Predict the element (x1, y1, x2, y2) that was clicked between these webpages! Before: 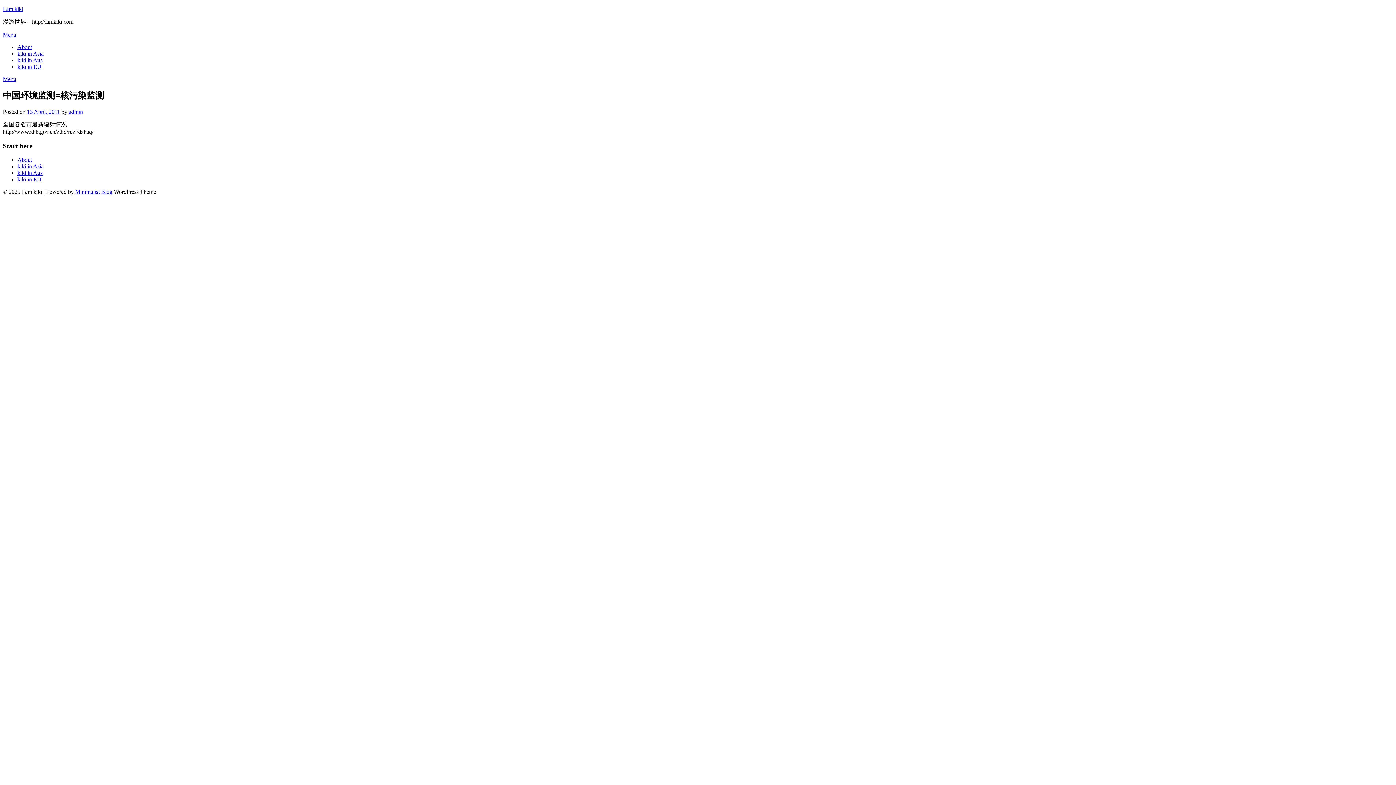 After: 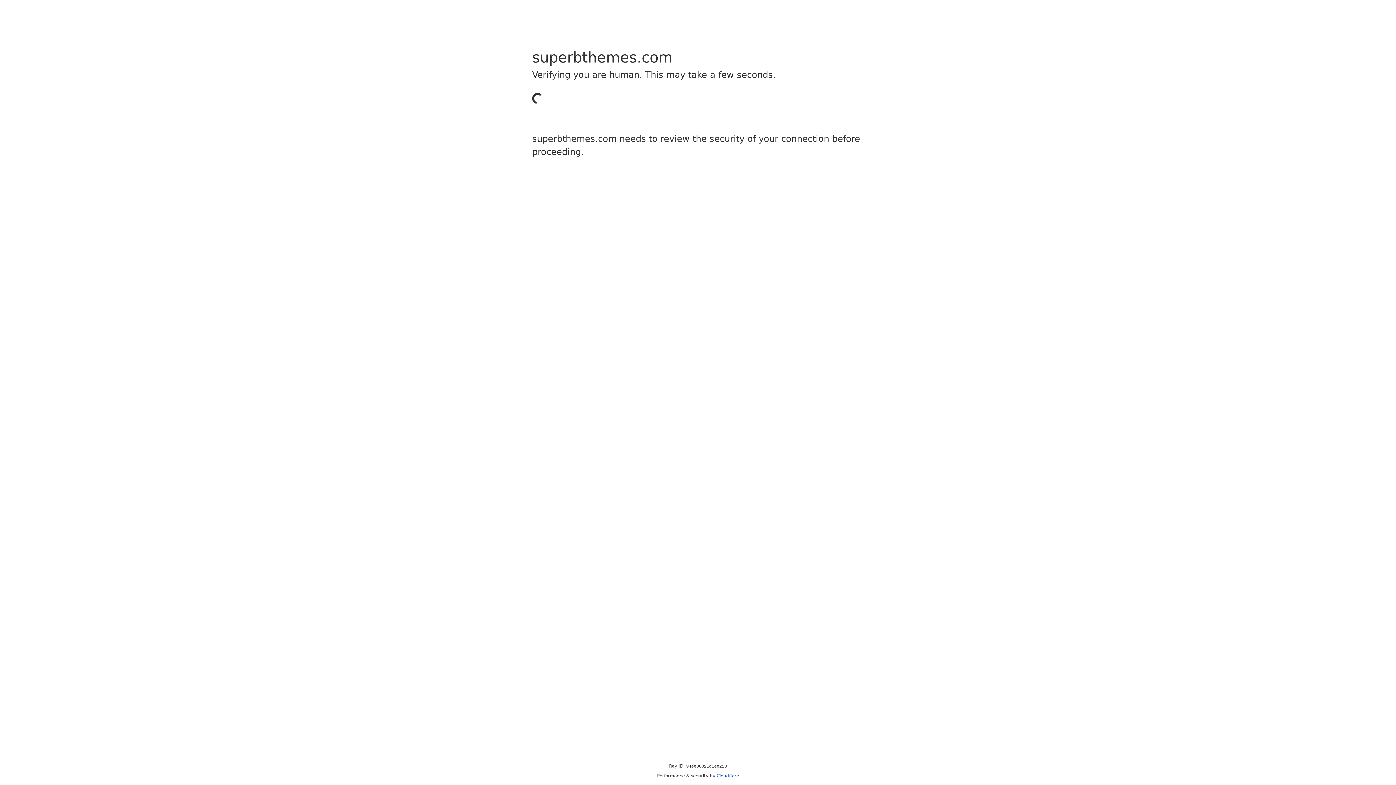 Action: bbox: (75, 188, 112, 195) label: Minimalist Blog